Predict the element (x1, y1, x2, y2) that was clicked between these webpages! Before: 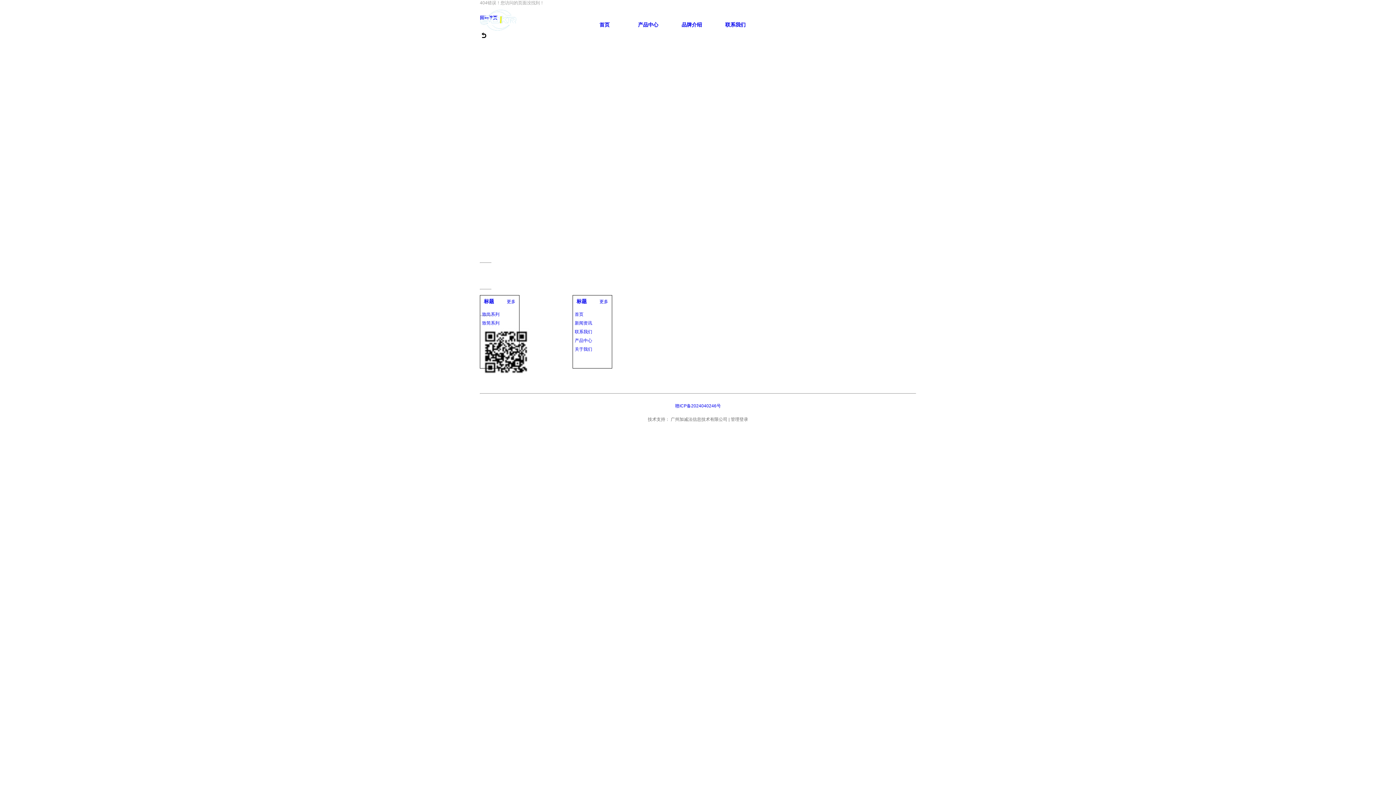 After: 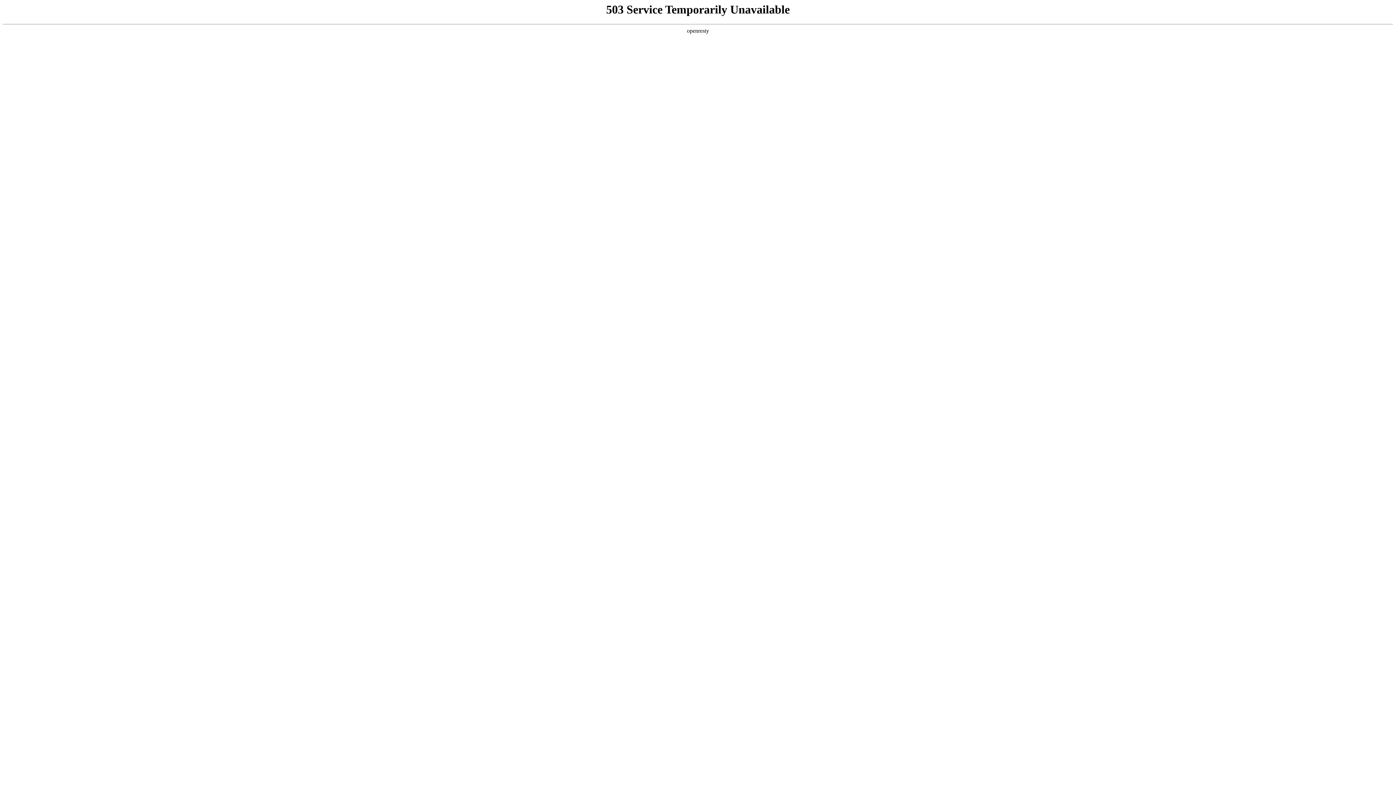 Action: bbox: (574, 310, 613, 318) label: 首页